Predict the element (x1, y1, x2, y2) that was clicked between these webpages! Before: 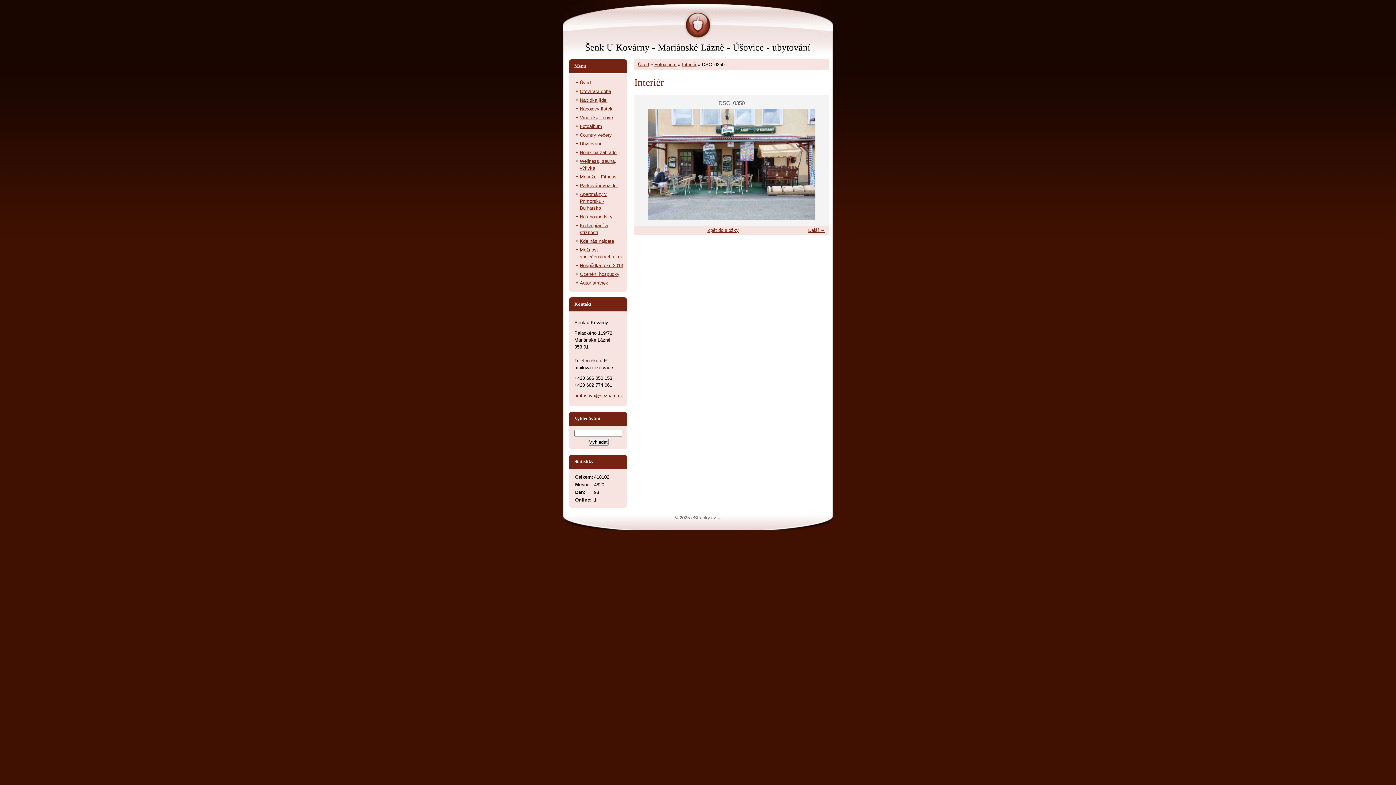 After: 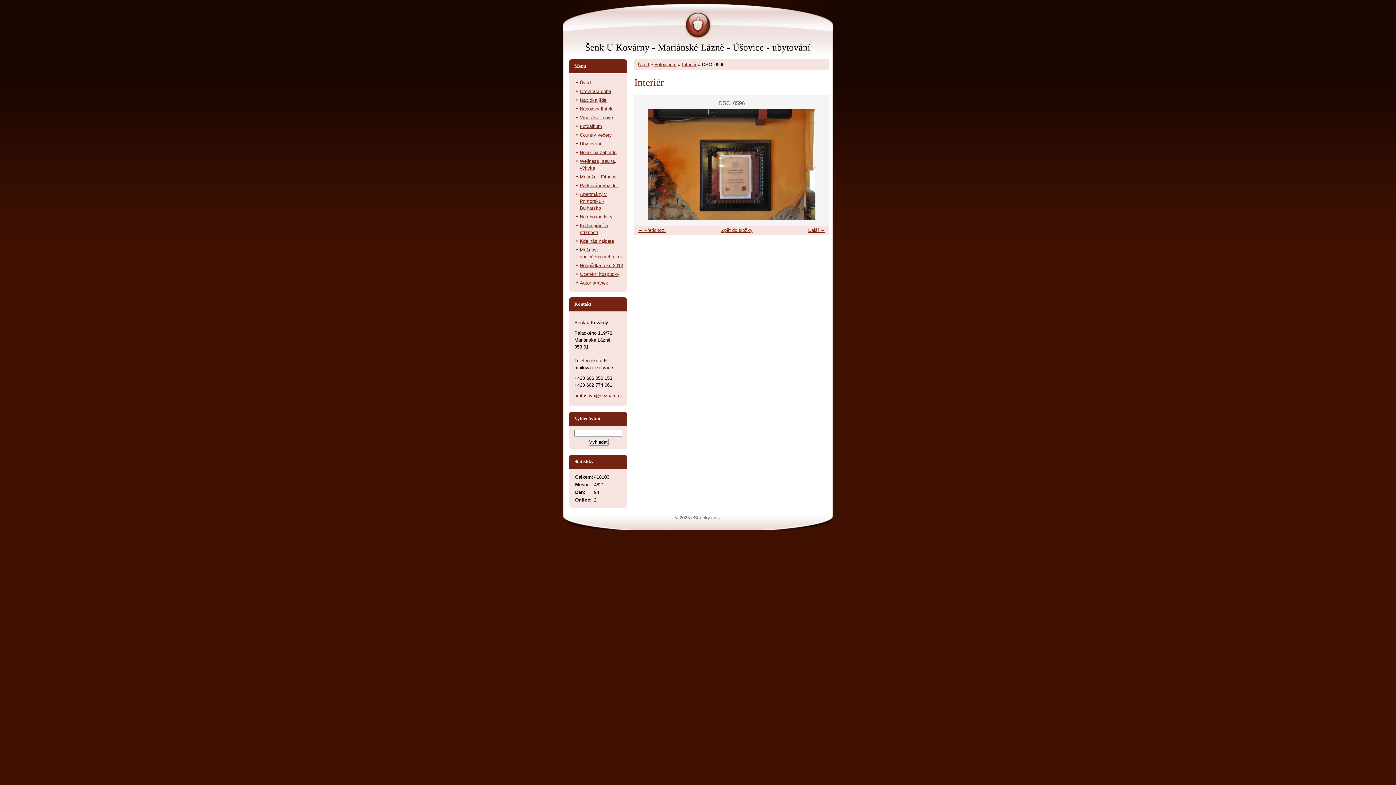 Action: bbox: (808, 227, 825, 233) label: Další →